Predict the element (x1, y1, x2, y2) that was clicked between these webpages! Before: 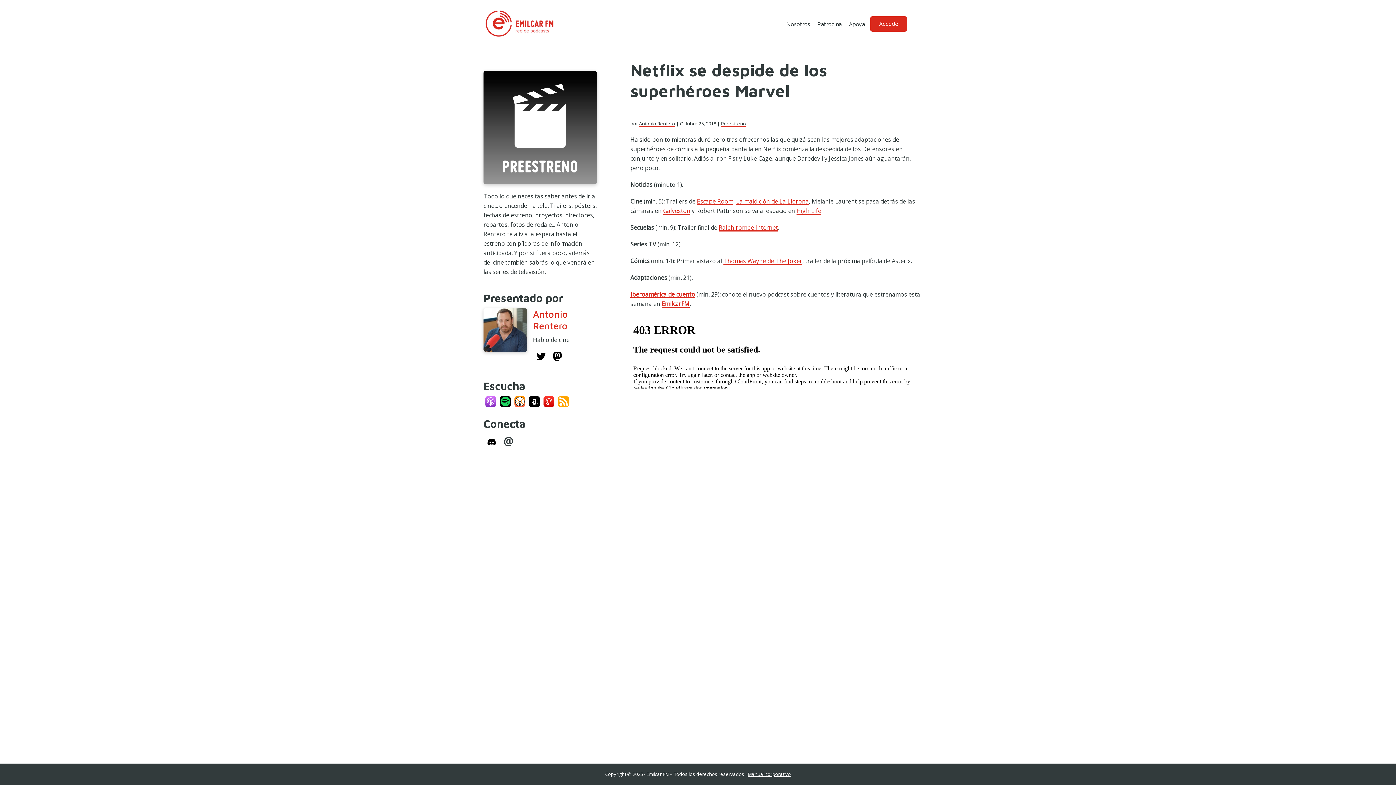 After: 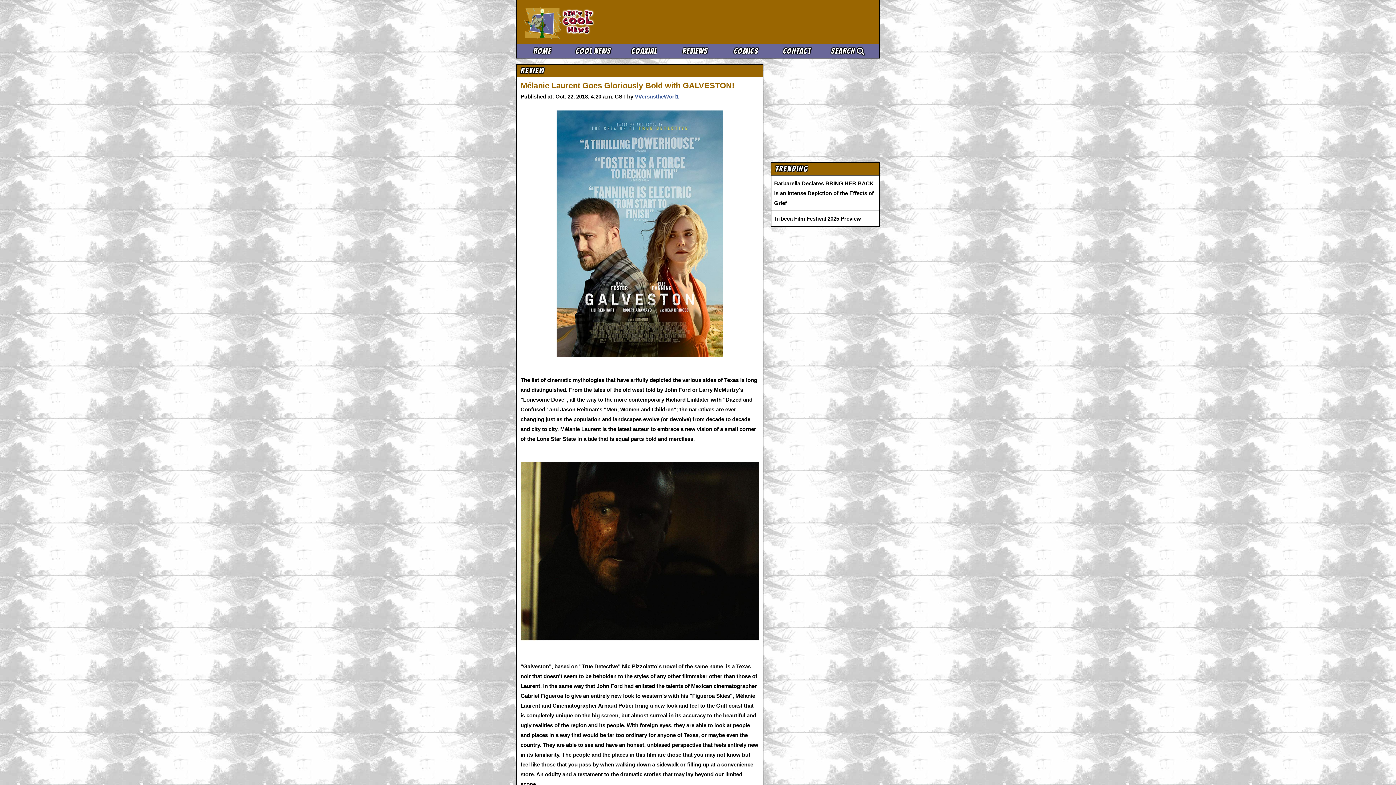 Action: bbox: (663, 206, 690, 214) label: Galveston